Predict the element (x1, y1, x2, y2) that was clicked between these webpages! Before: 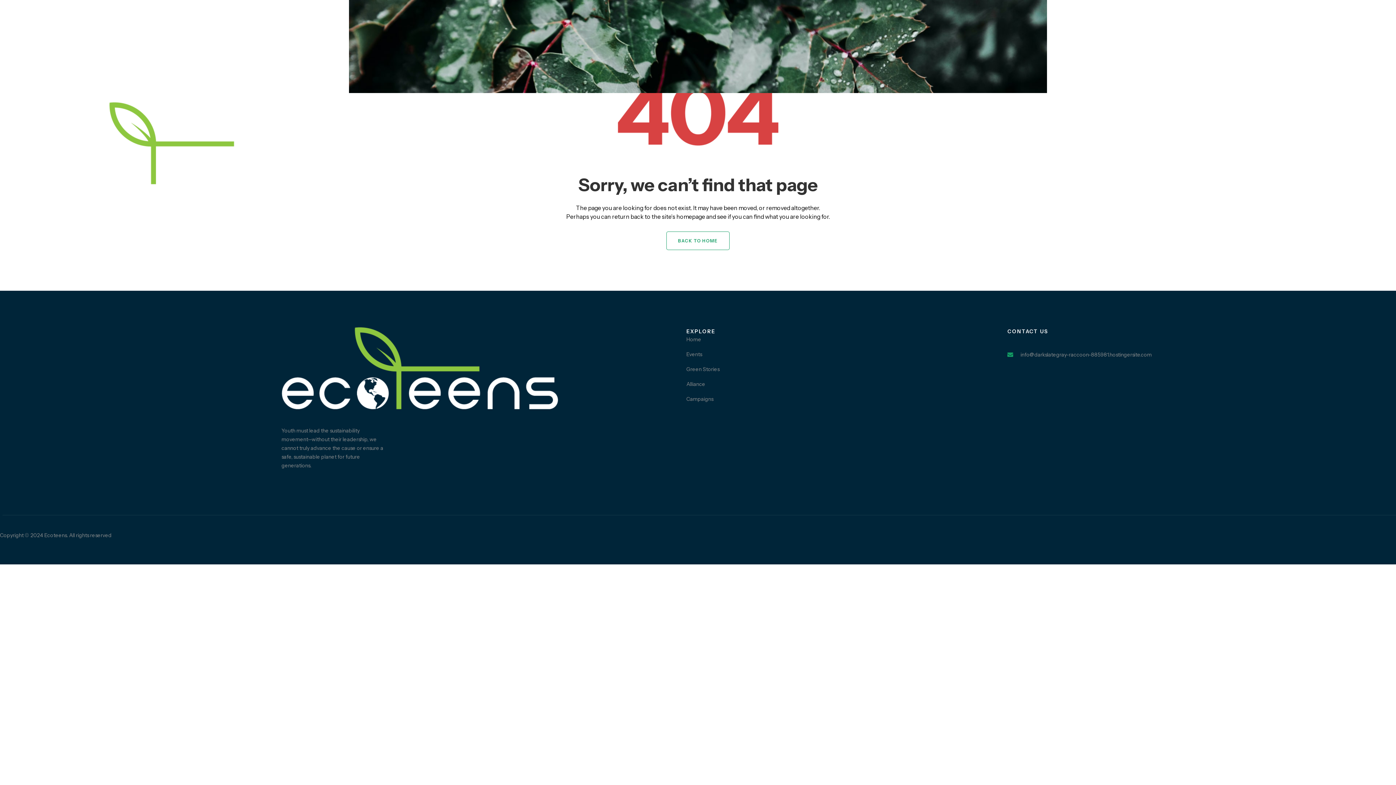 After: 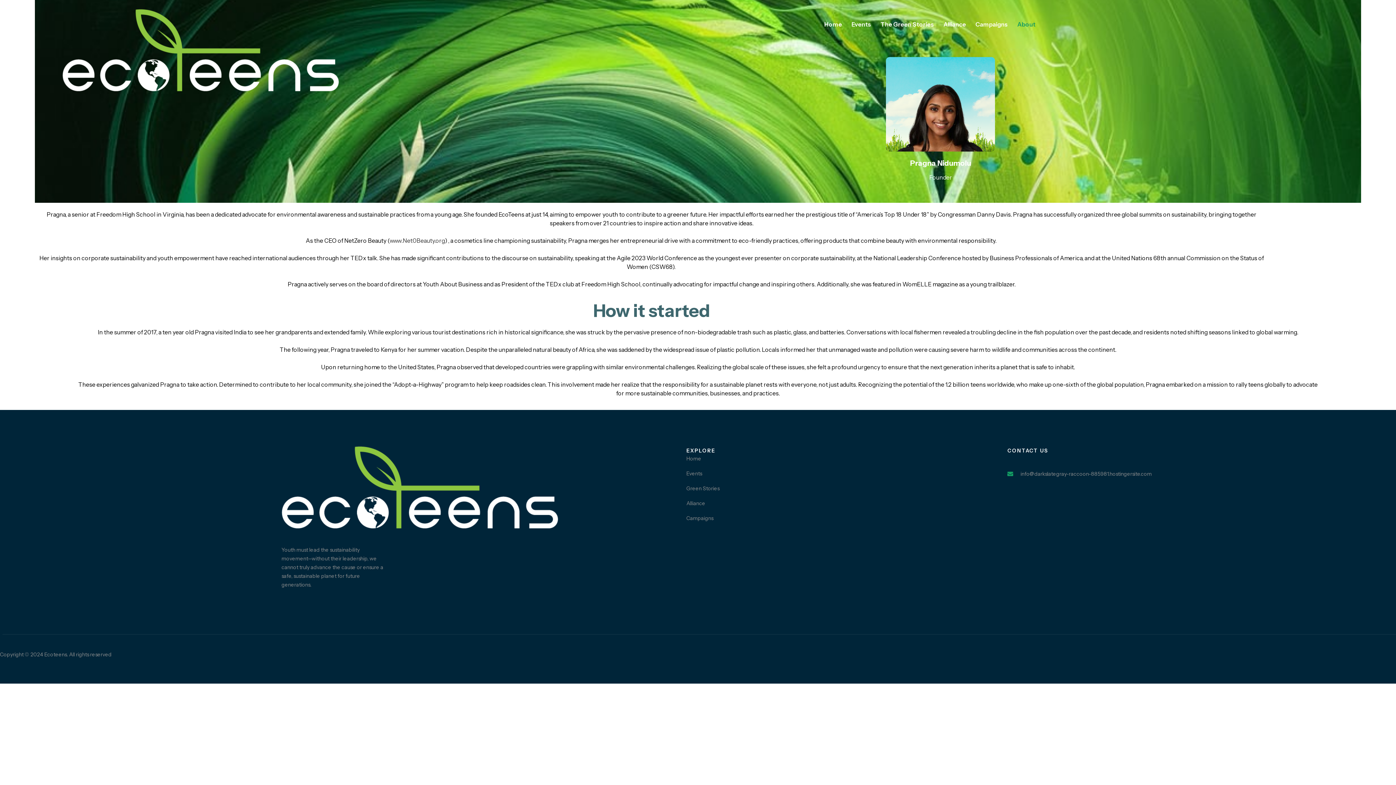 Action: bbox: (1035, 96, 1053, 137) label: About